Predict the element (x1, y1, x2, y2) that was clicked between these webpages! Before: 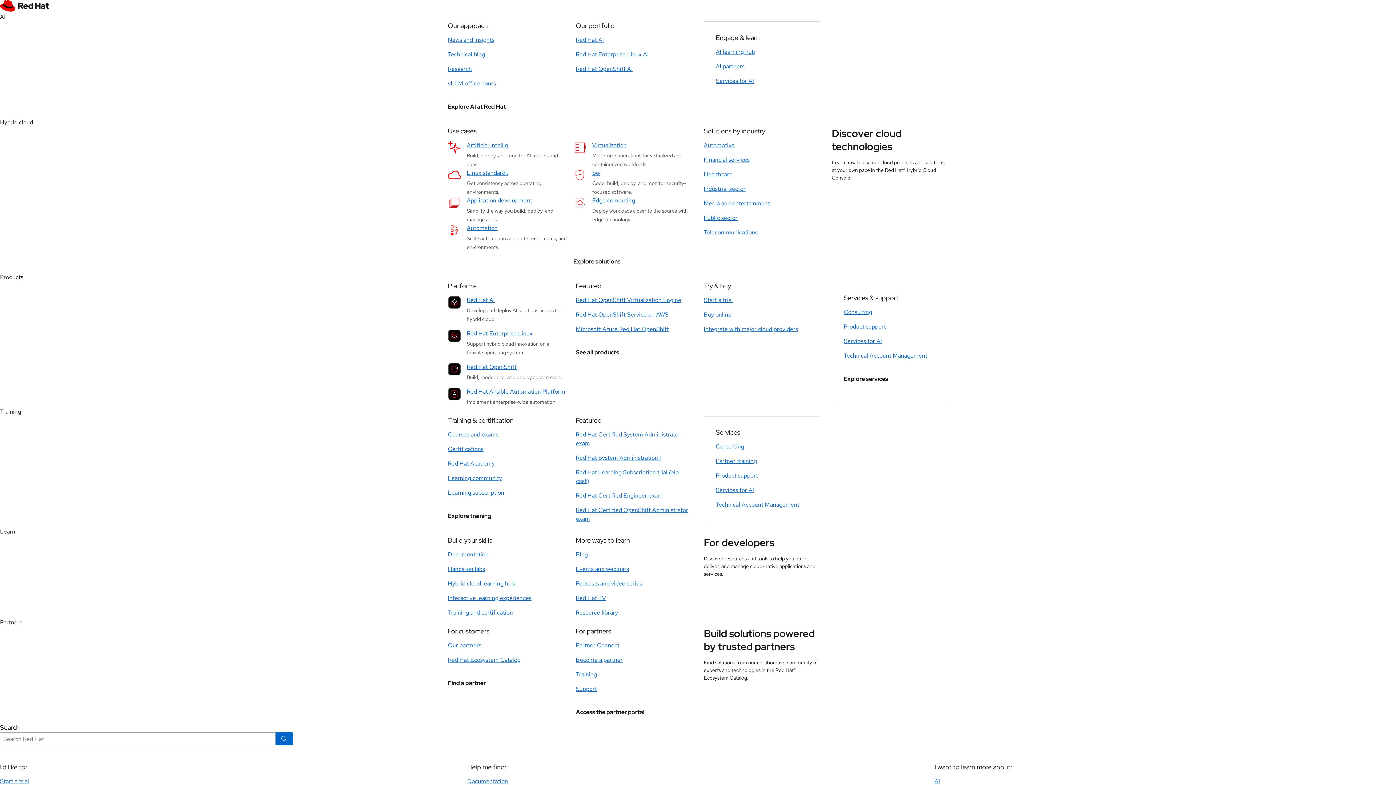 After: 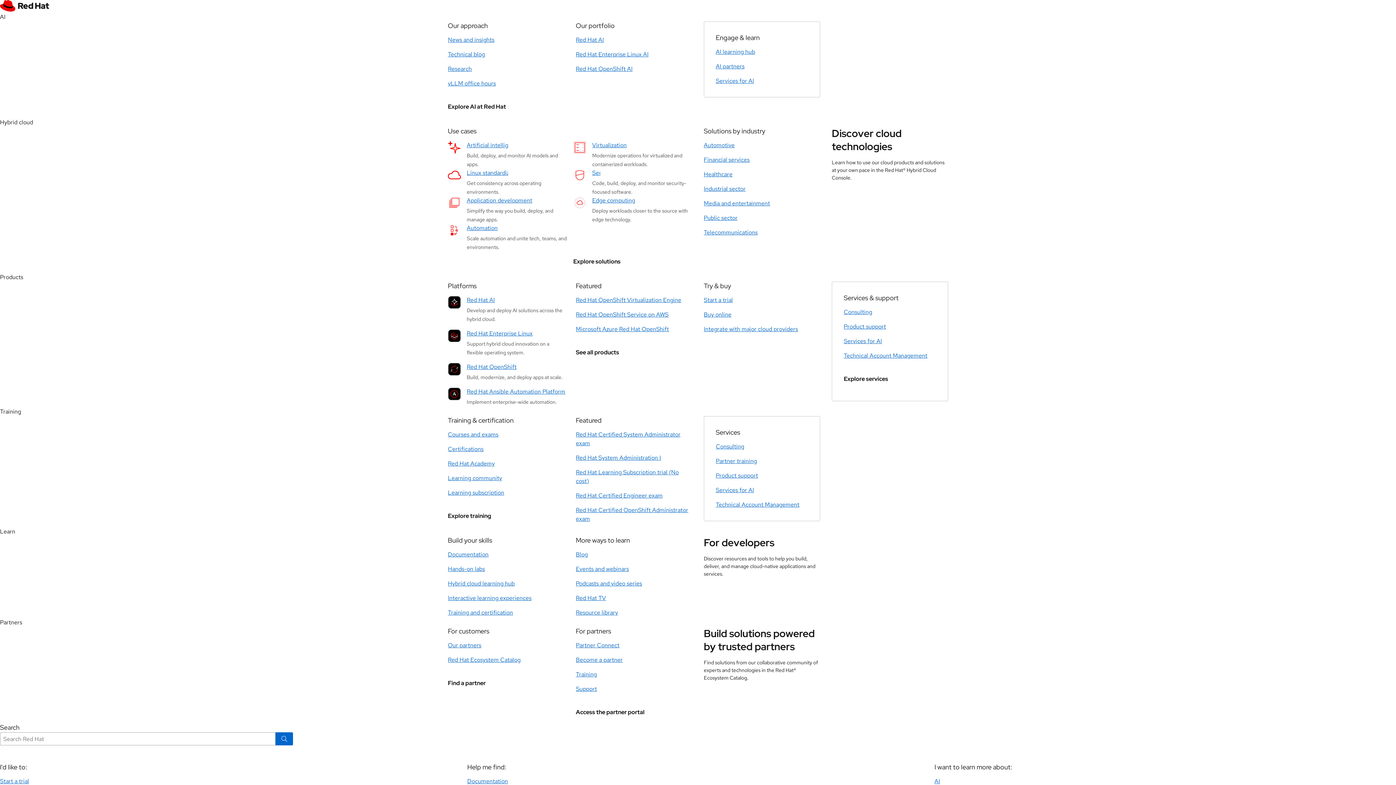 Action: bbox: (466, 196, 532, 204) label: Application development